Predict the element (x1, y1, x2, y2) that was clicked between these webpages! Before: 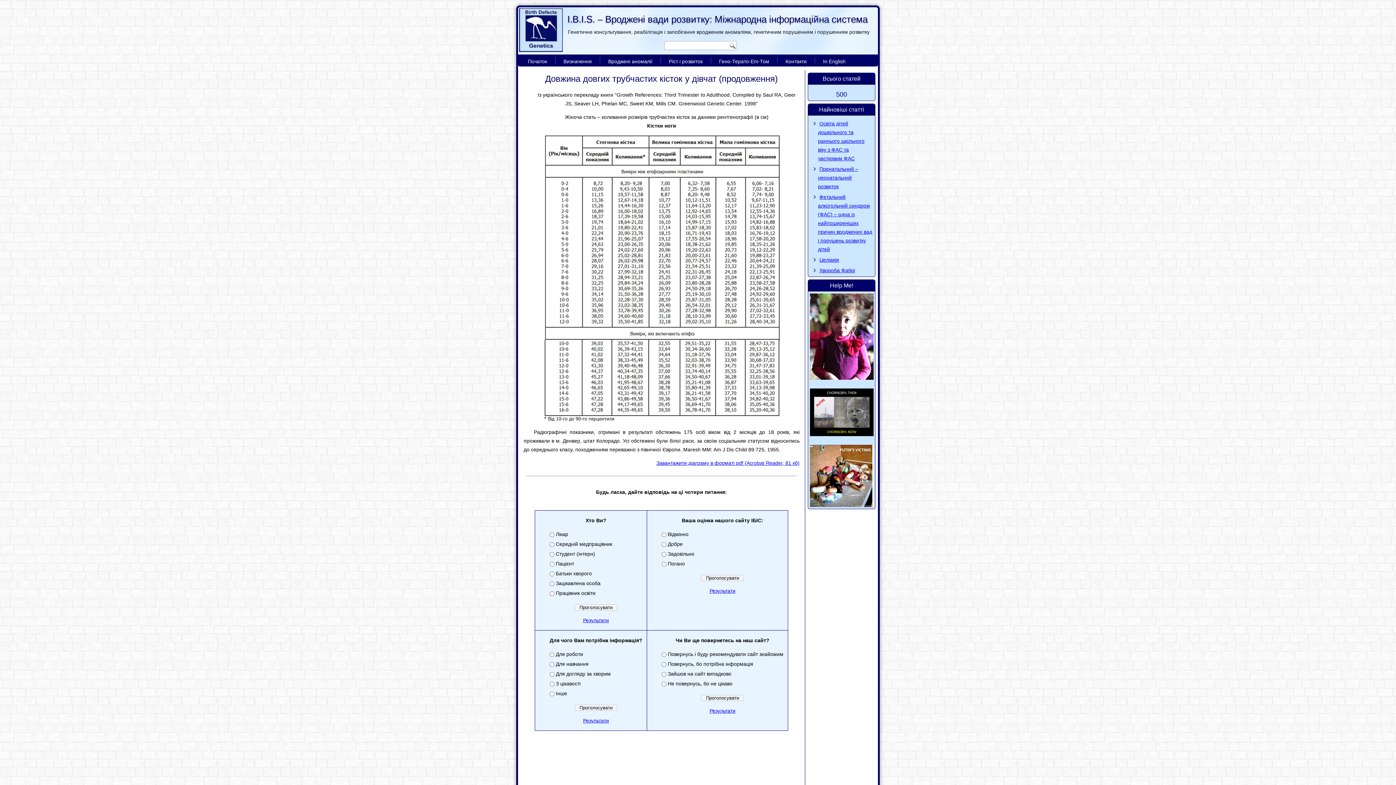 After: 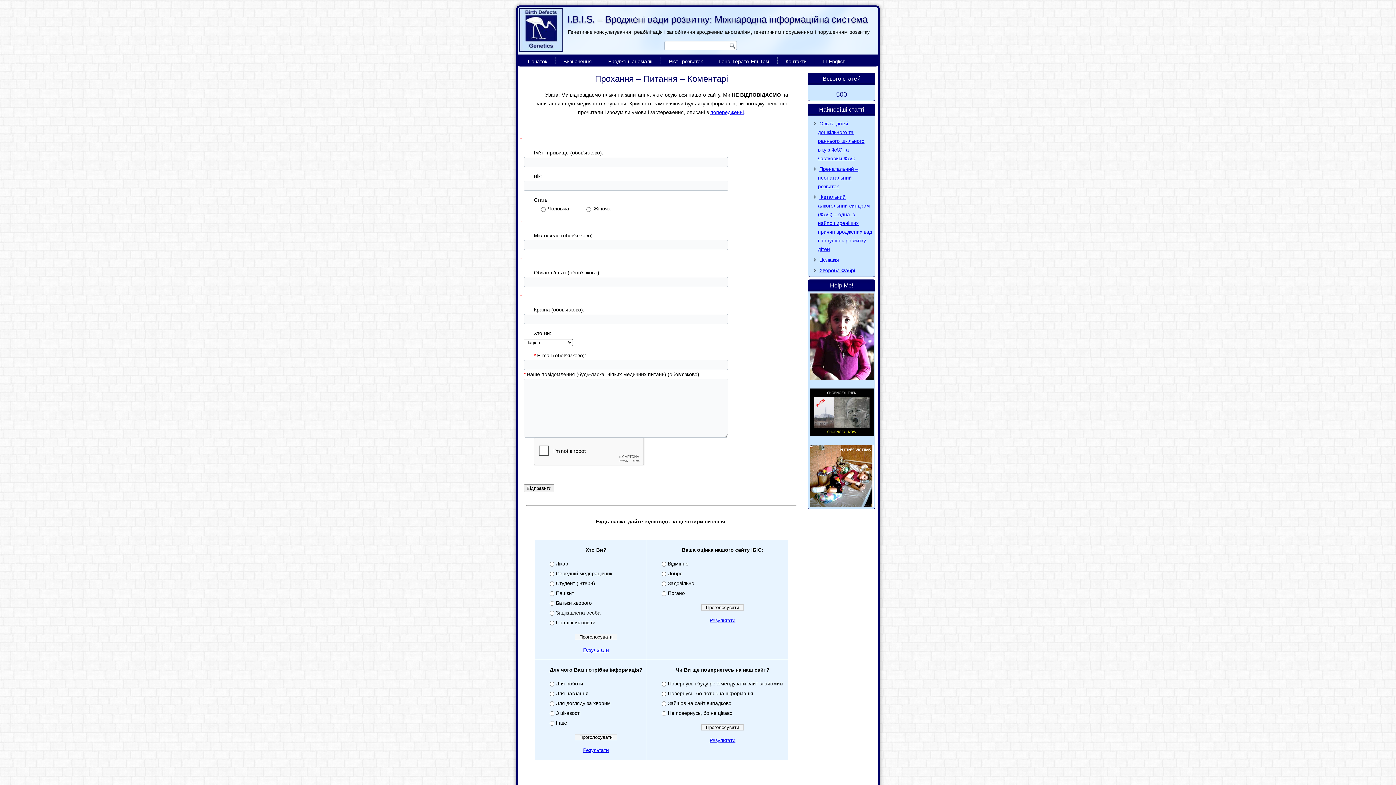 Action: bbox: (777, 54, 814, 66) label: Контакти